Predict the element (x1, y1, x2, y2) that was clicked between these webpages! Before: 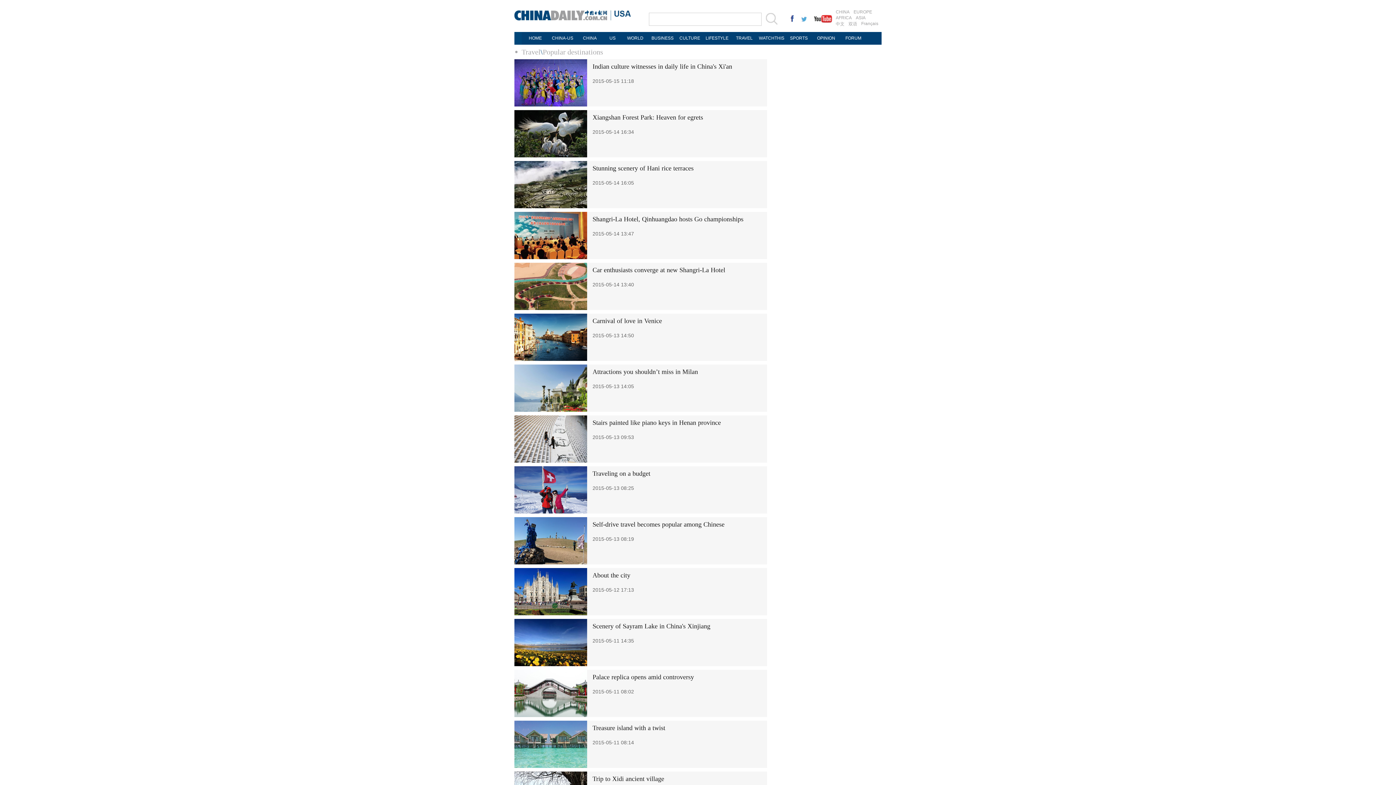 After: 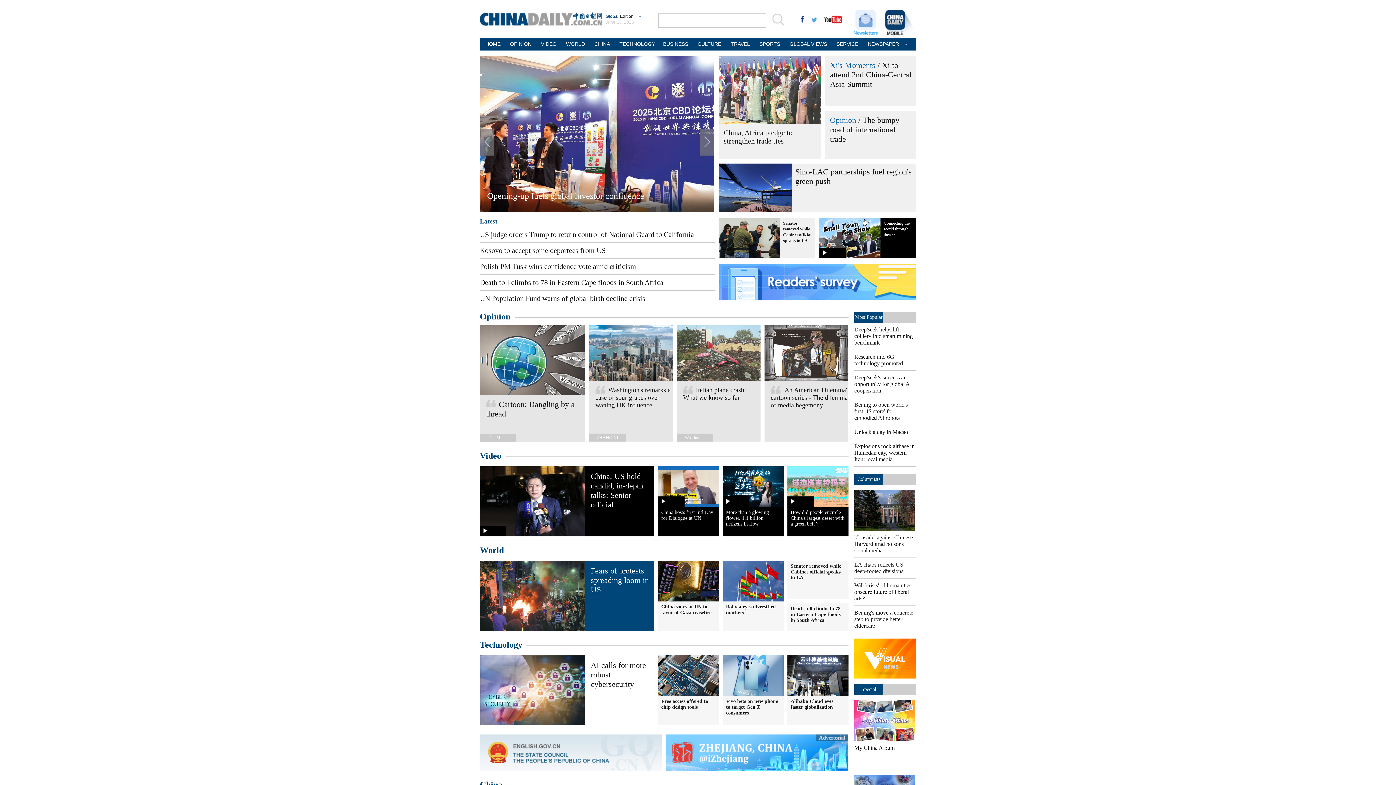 Action: label: CHINA bbox: (576, 32, 603, 44)